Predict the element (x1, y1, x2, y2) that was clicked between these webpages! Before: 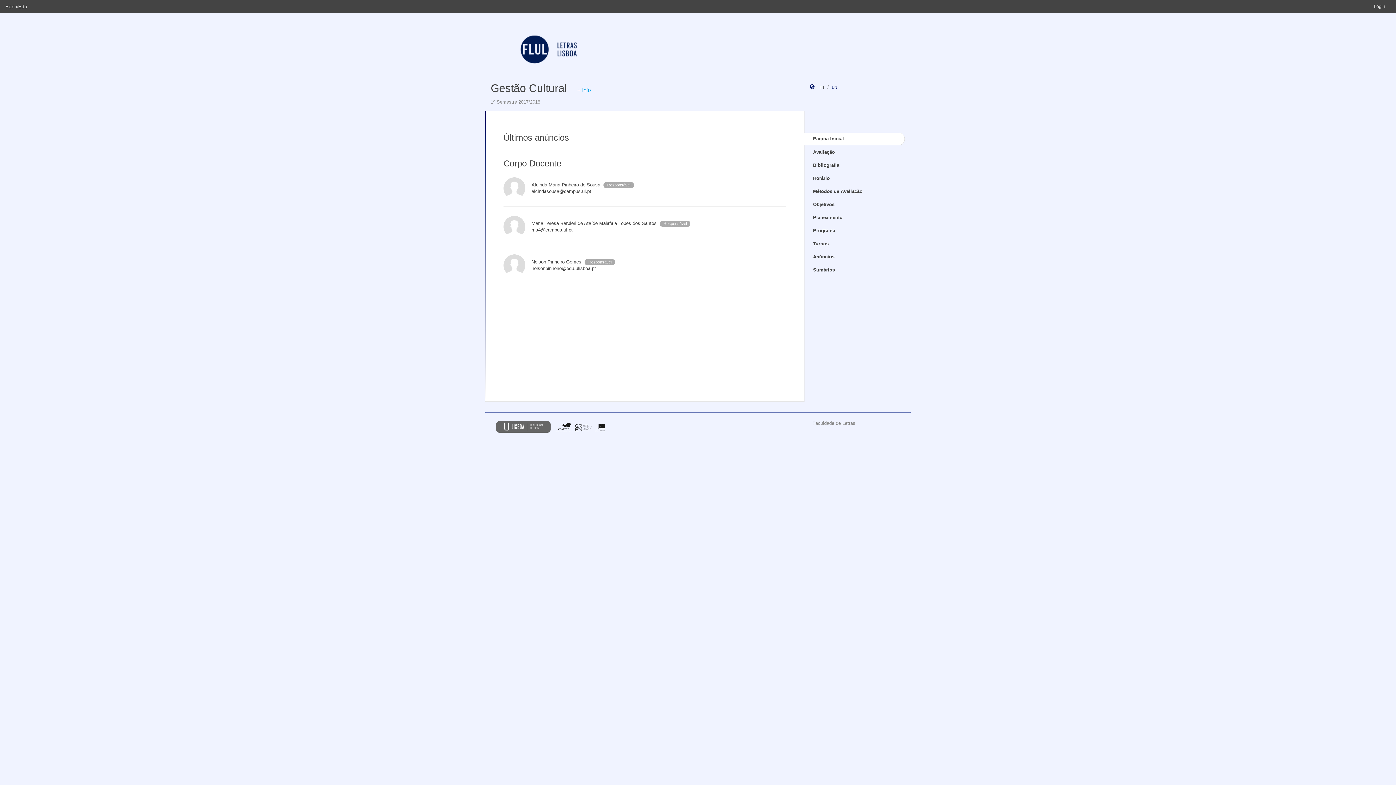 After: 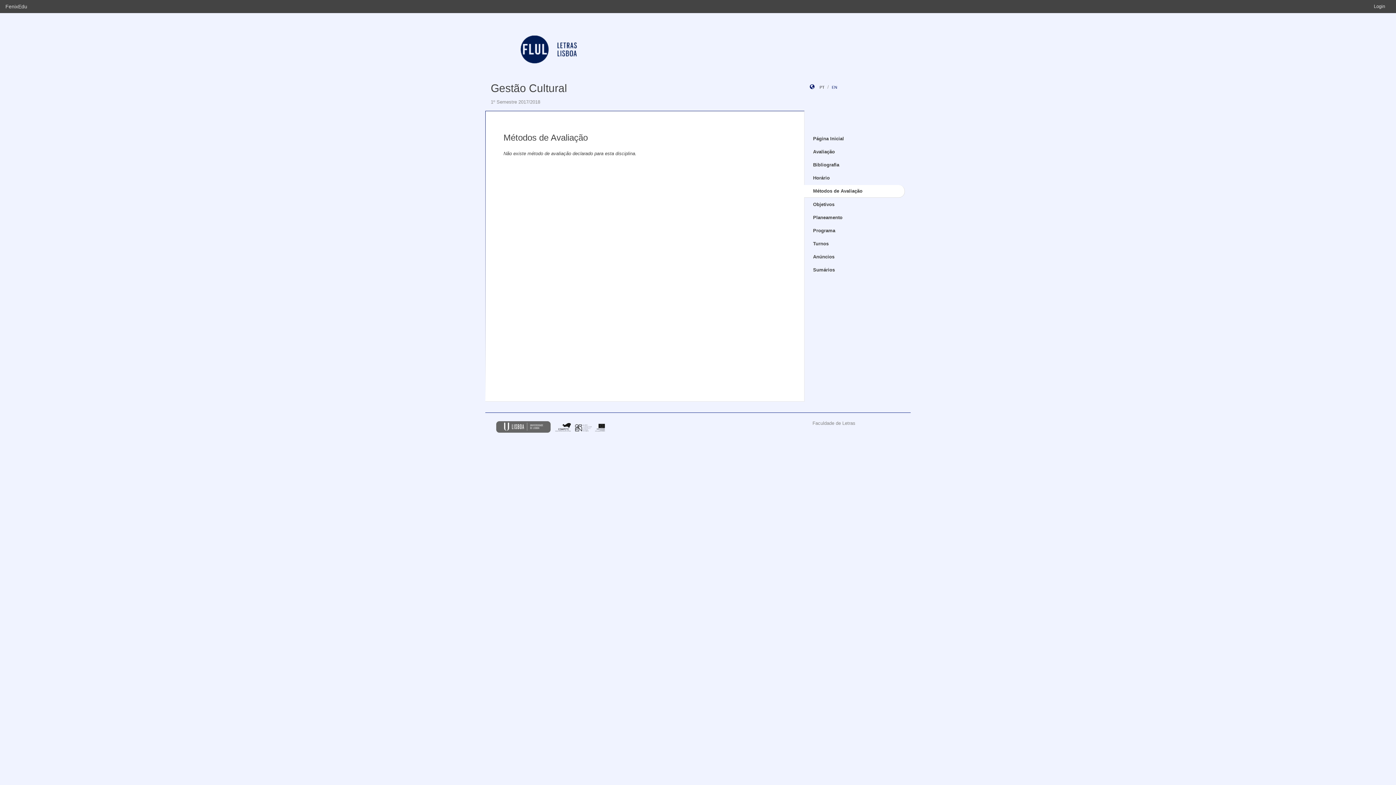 Action: bbox: (804, 185, 905, 197) label: Métodos de Avaliação